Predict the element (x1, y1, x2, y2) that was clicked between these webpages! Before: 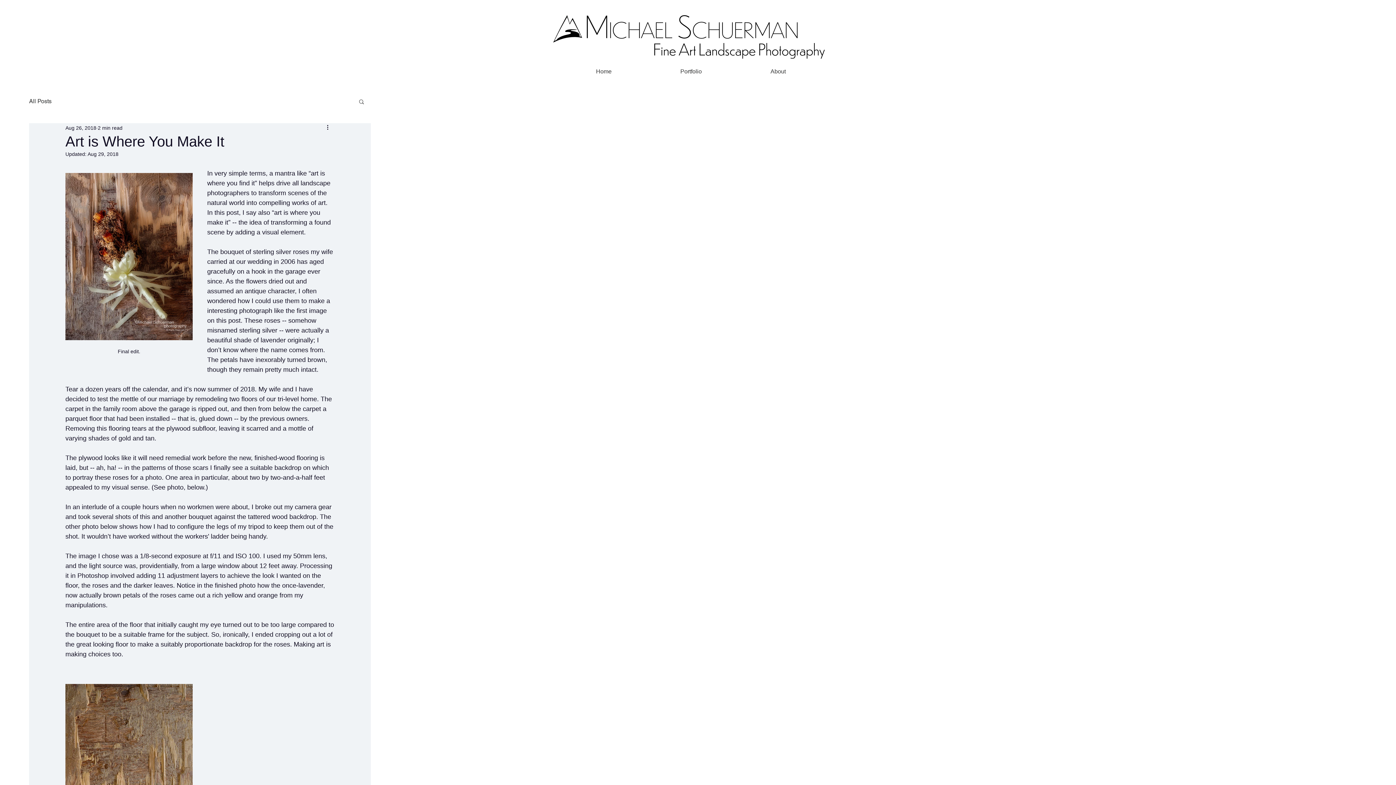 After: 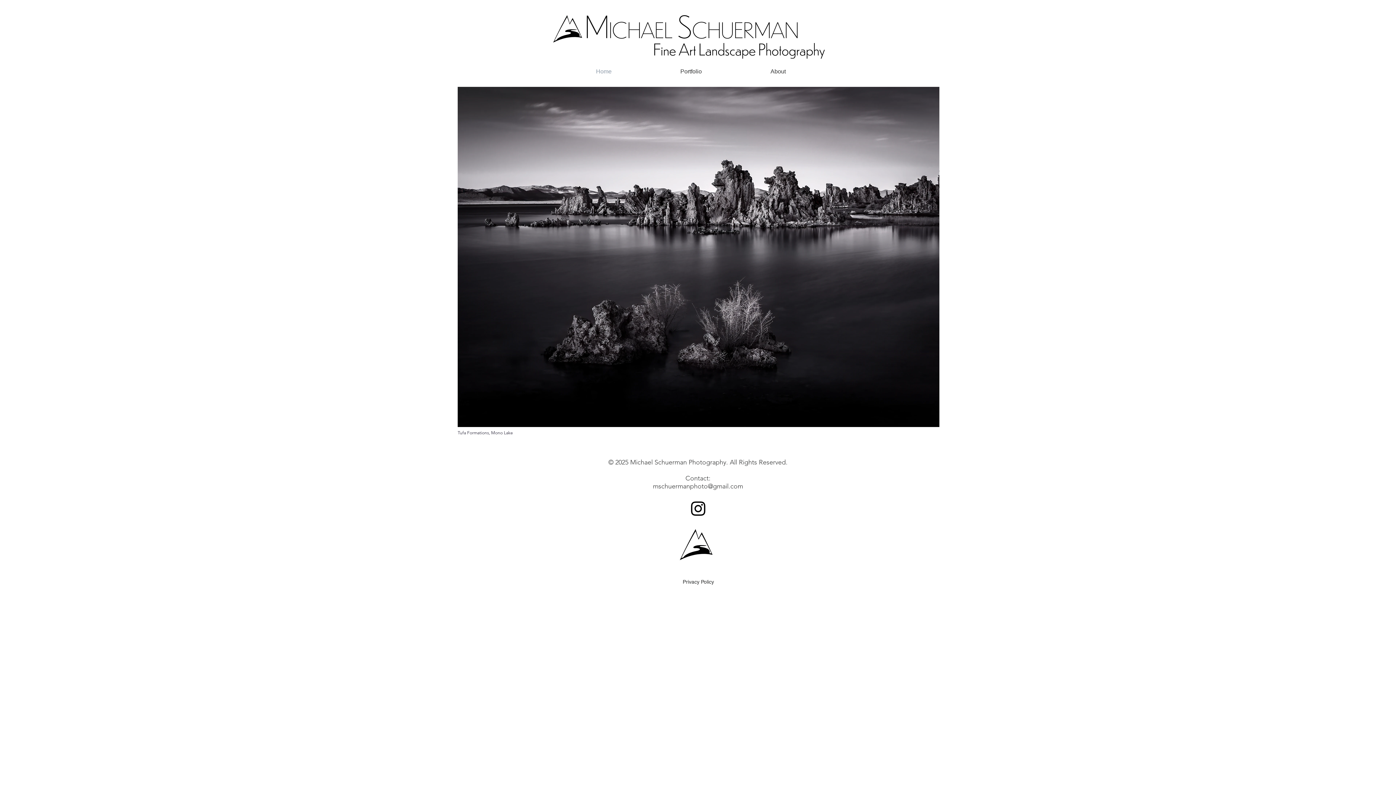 Action: label: Home bbox: (561, 67, 646, 75)